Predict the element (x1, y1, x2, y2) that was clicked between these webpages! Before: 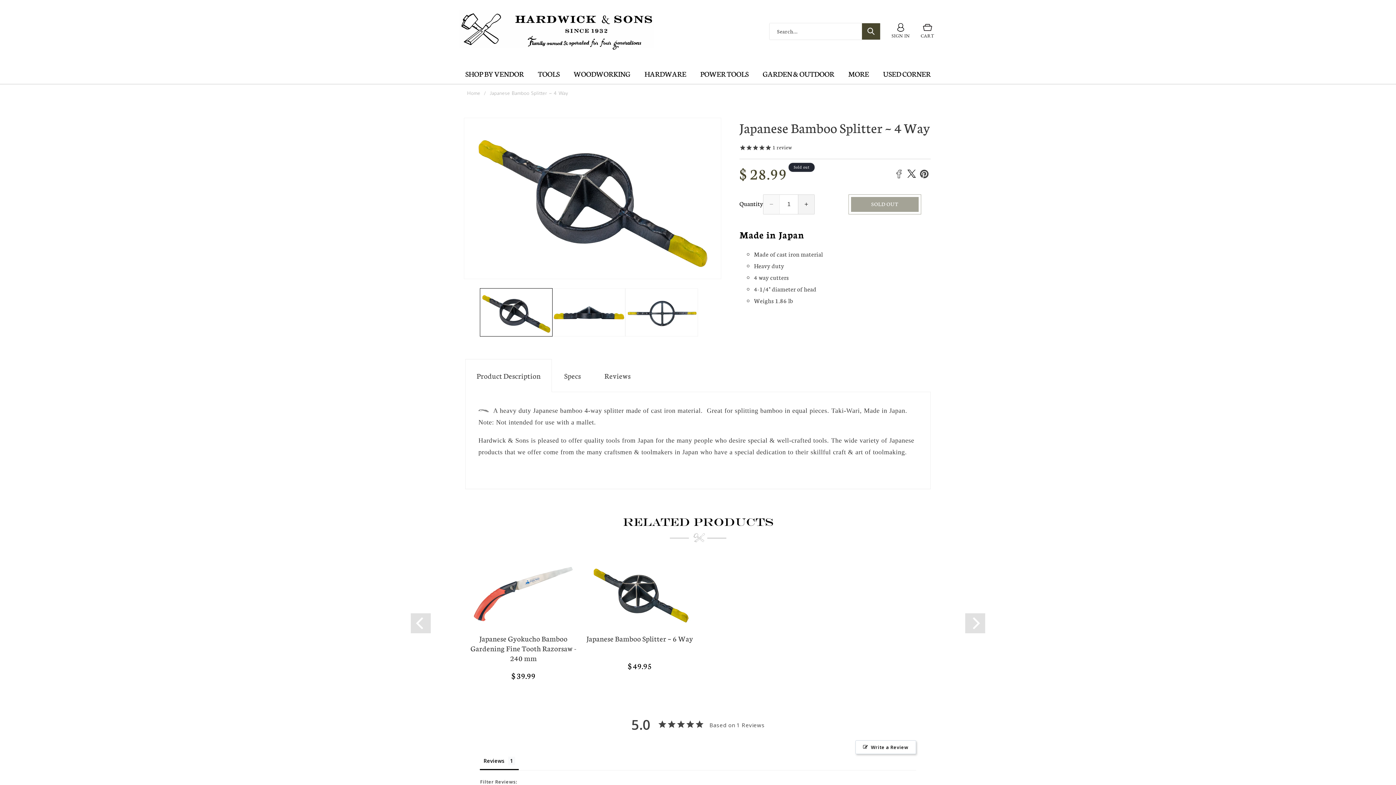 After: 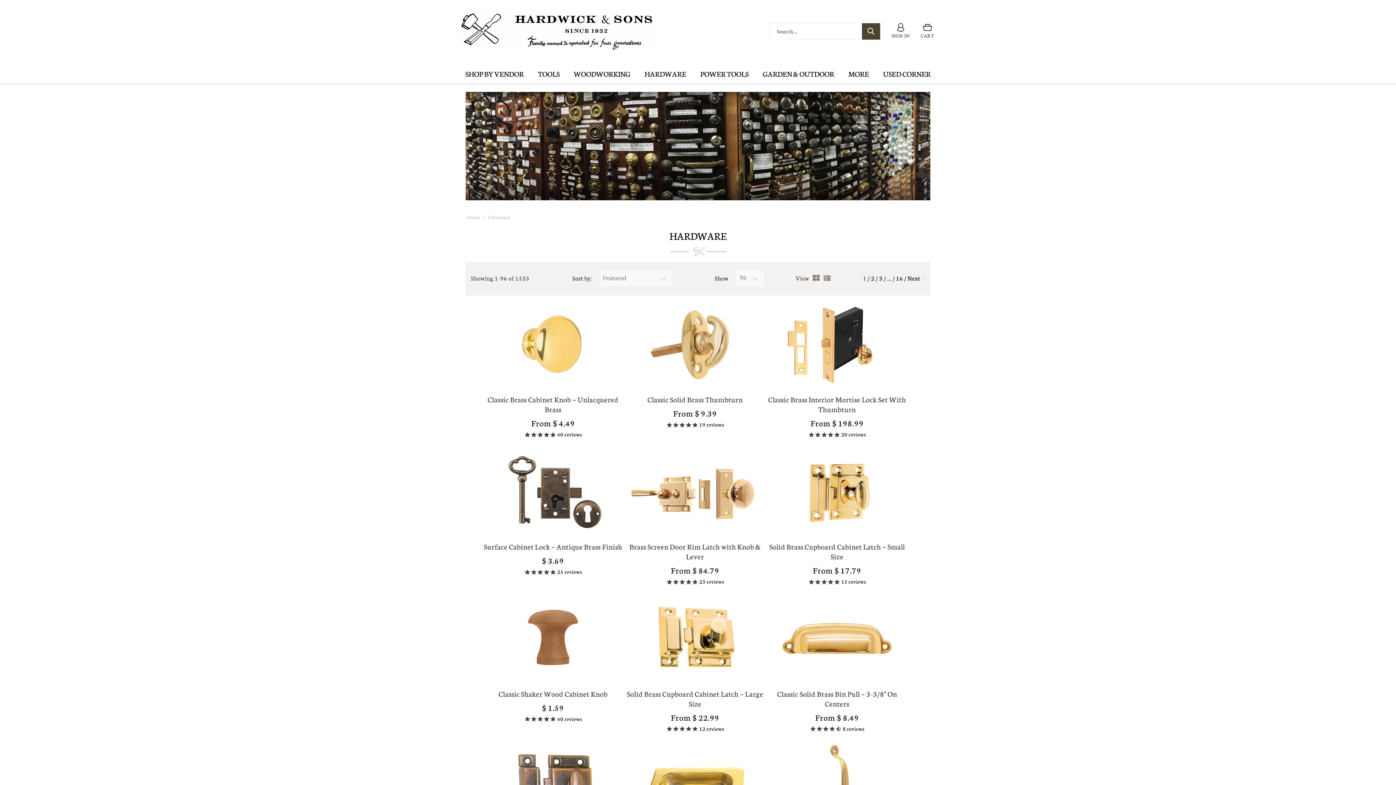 Action: bbox: (644, 68, 686, 84) label: HARDWARE